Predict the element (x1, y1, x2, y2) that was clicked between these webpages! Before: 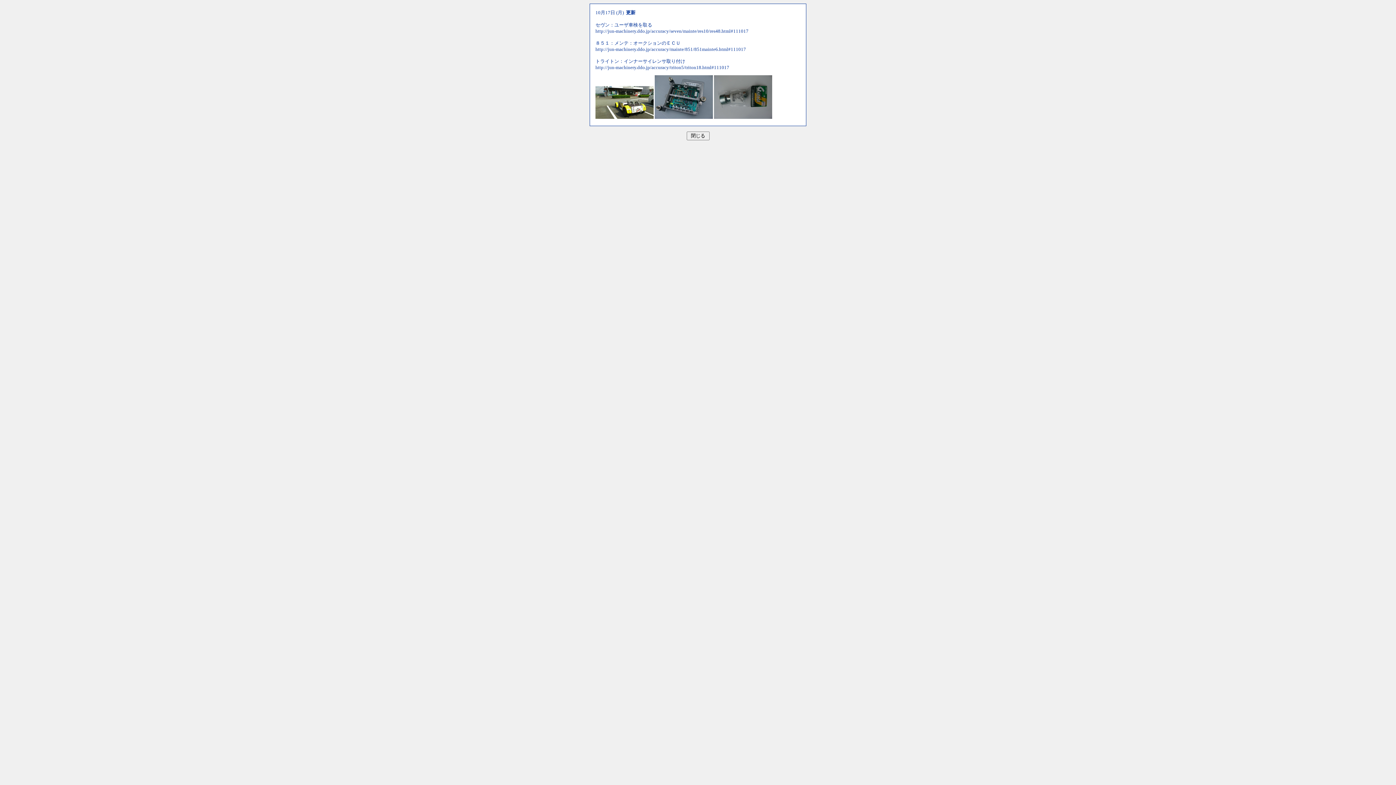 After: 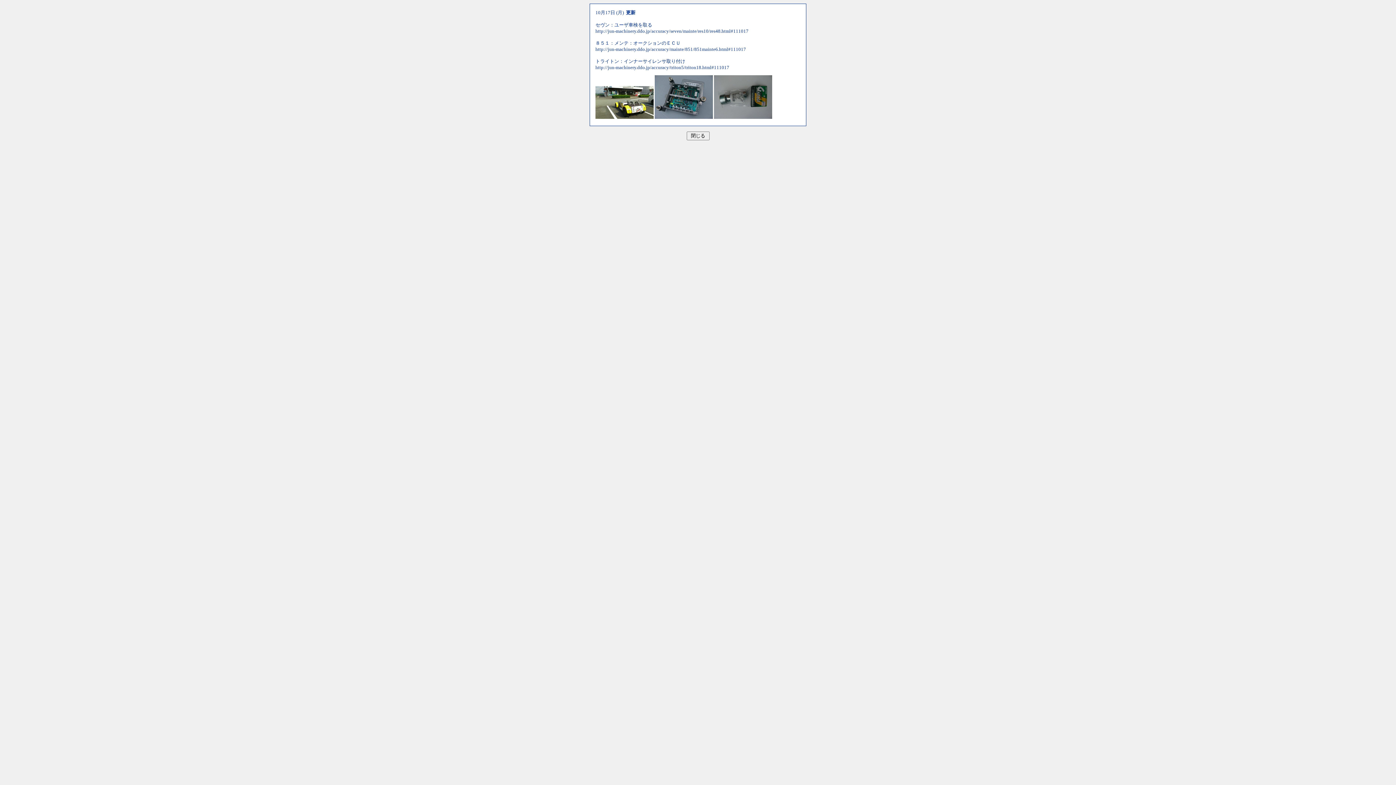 Action: bbox: (714, 114, 772, 120)